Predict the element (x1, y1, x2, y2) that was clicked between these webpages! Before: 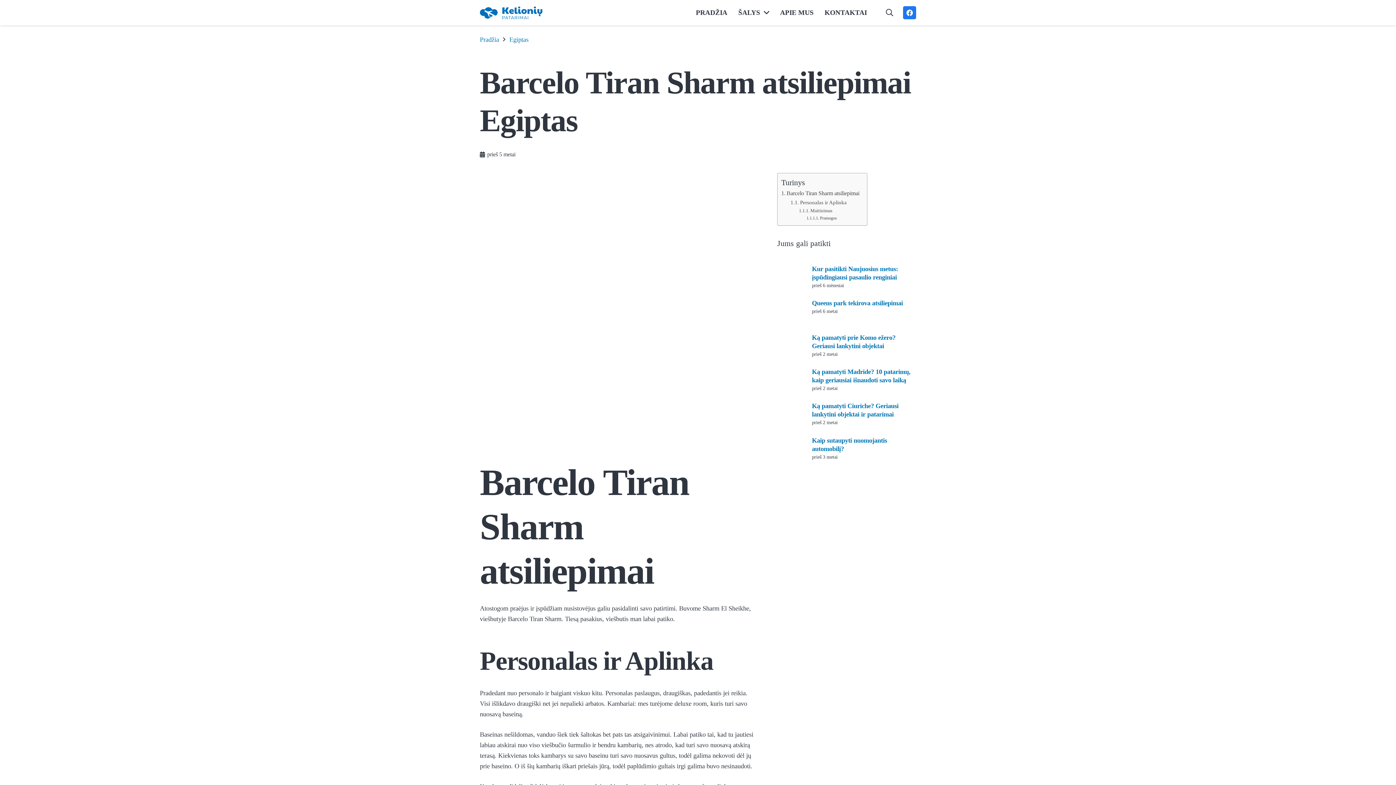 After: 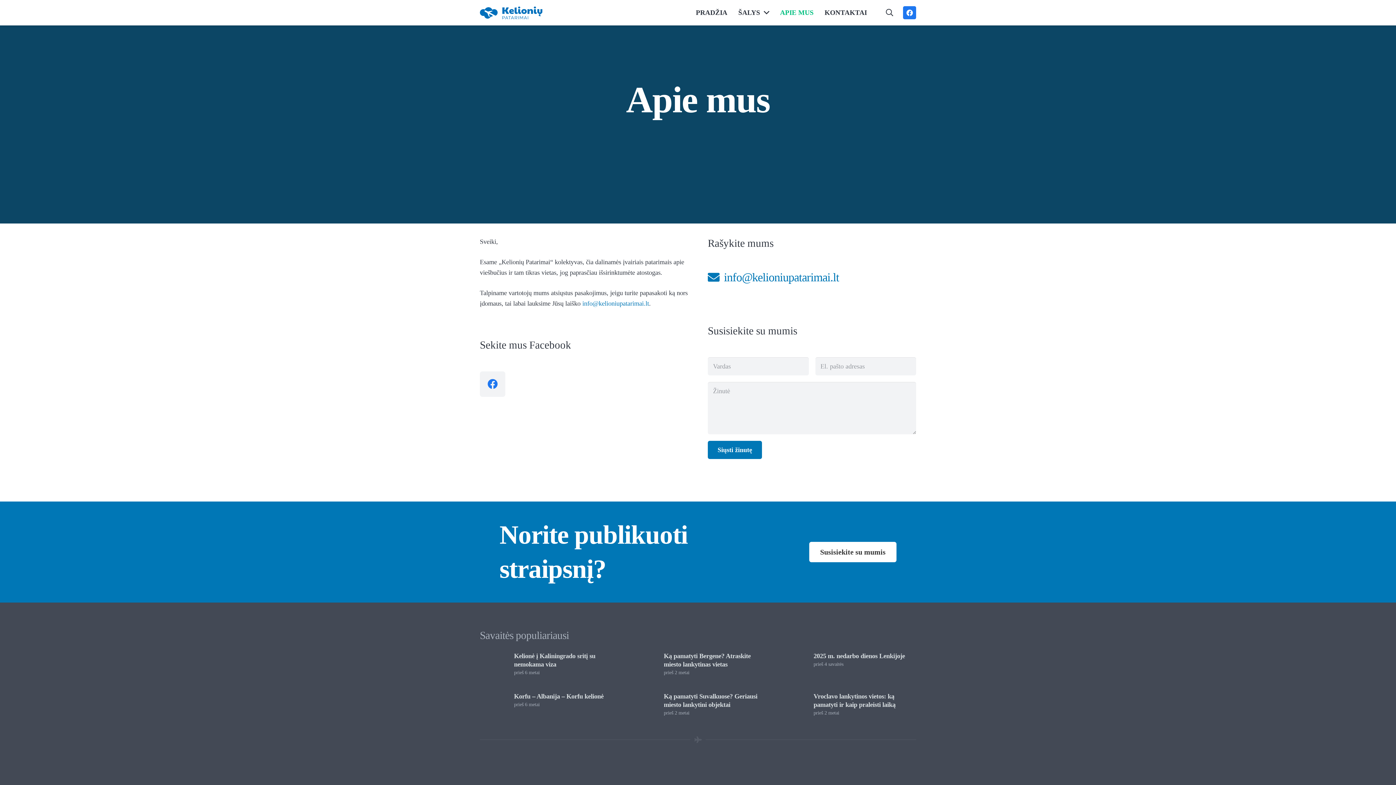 Action: bbox: (774, 3, 819, 21) label: APIE MUS